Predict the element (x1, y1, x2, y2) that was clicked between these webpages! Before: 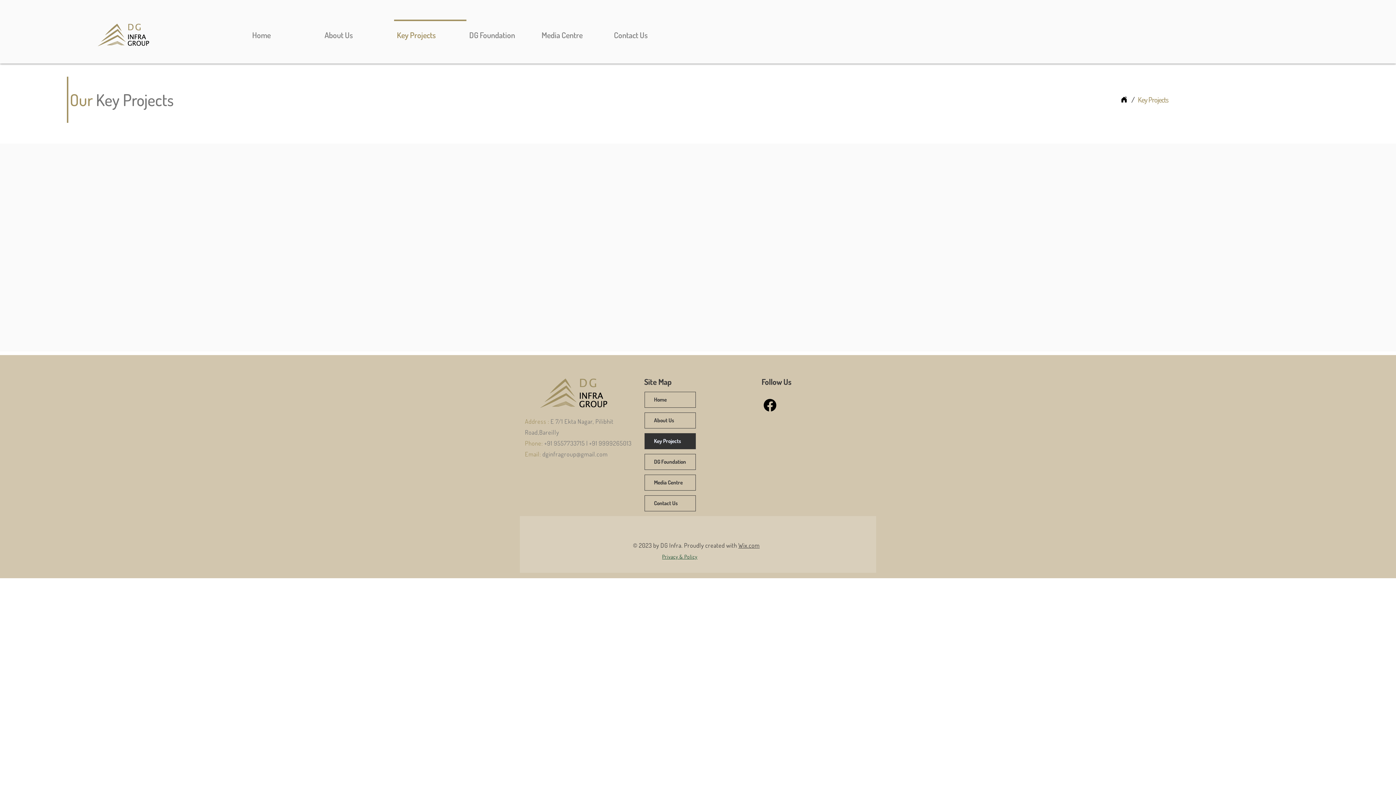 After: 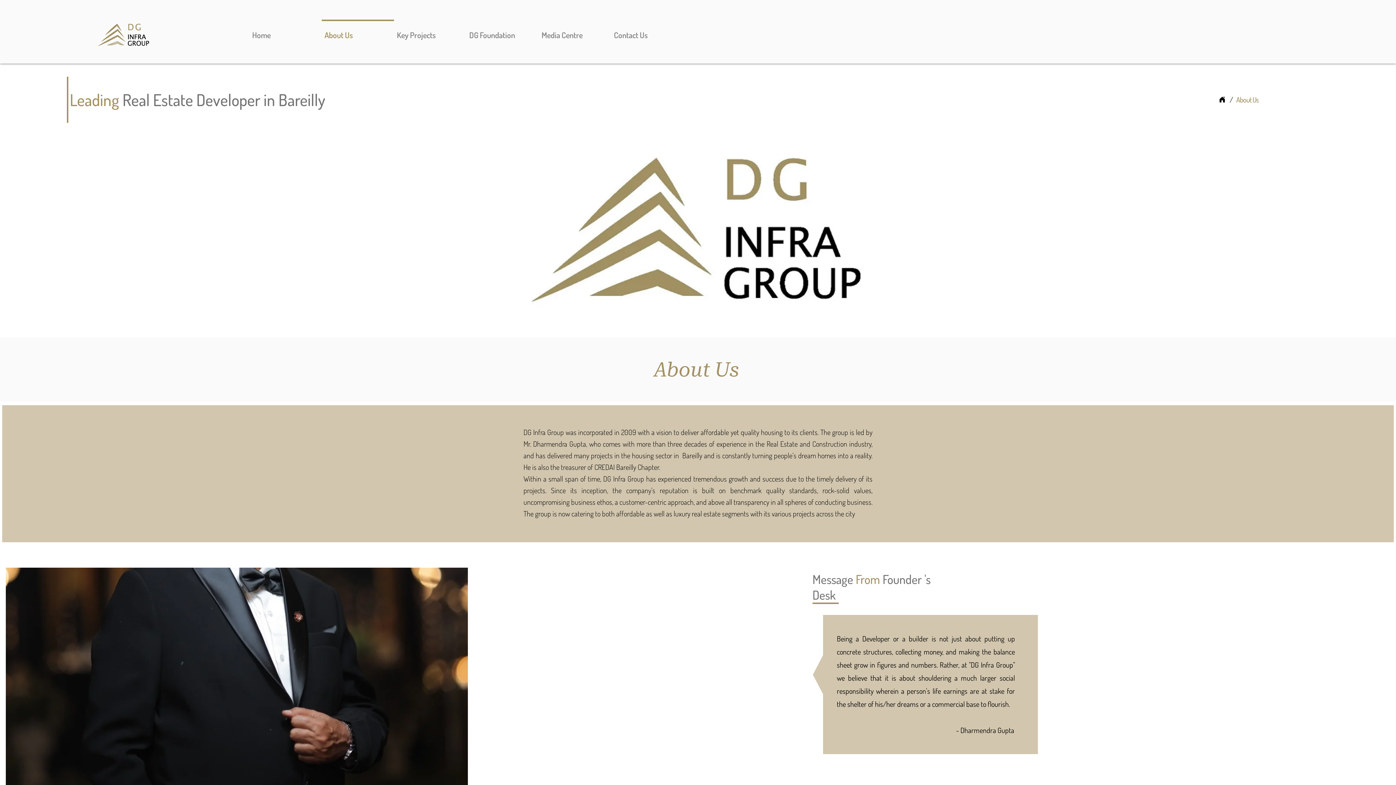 Action: bbox: (645, 413, 695, 428) label: About Us